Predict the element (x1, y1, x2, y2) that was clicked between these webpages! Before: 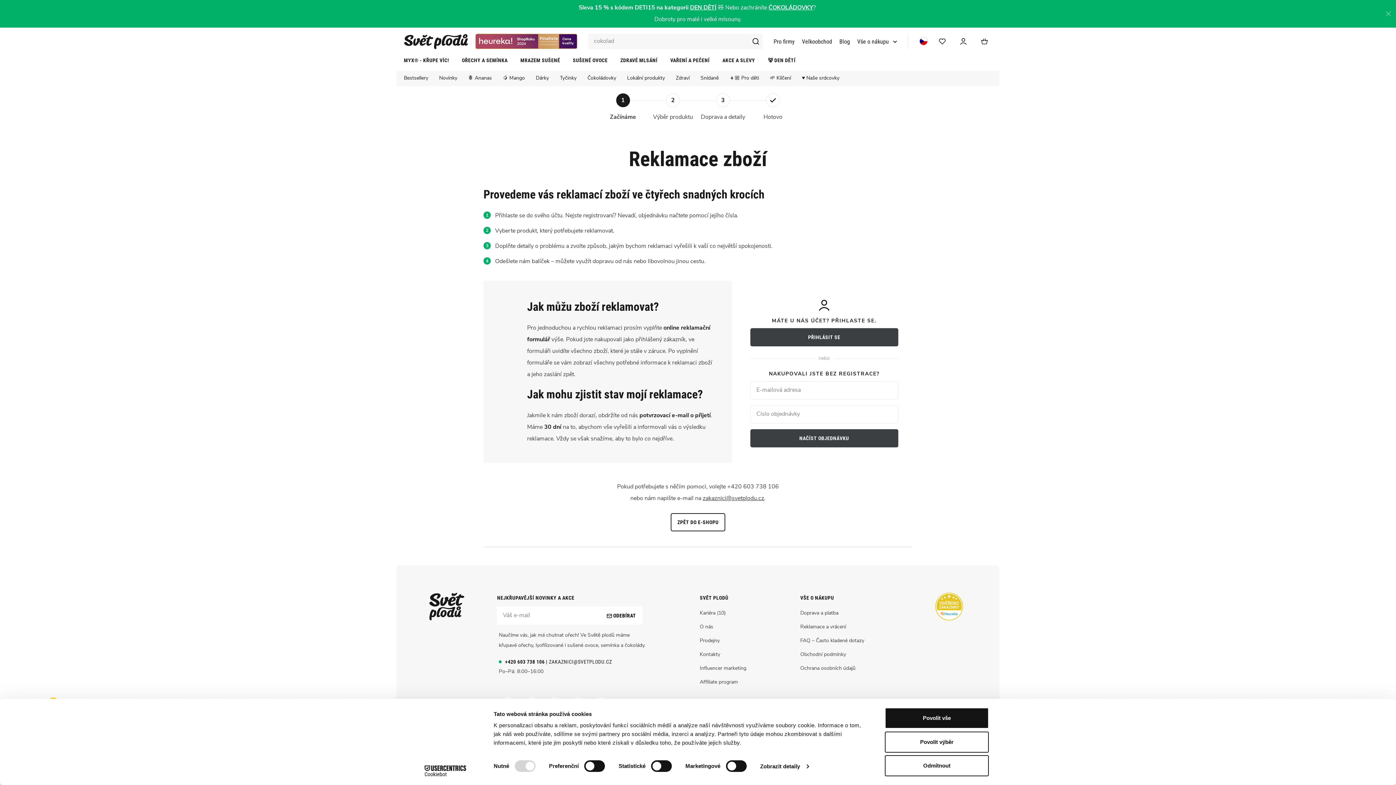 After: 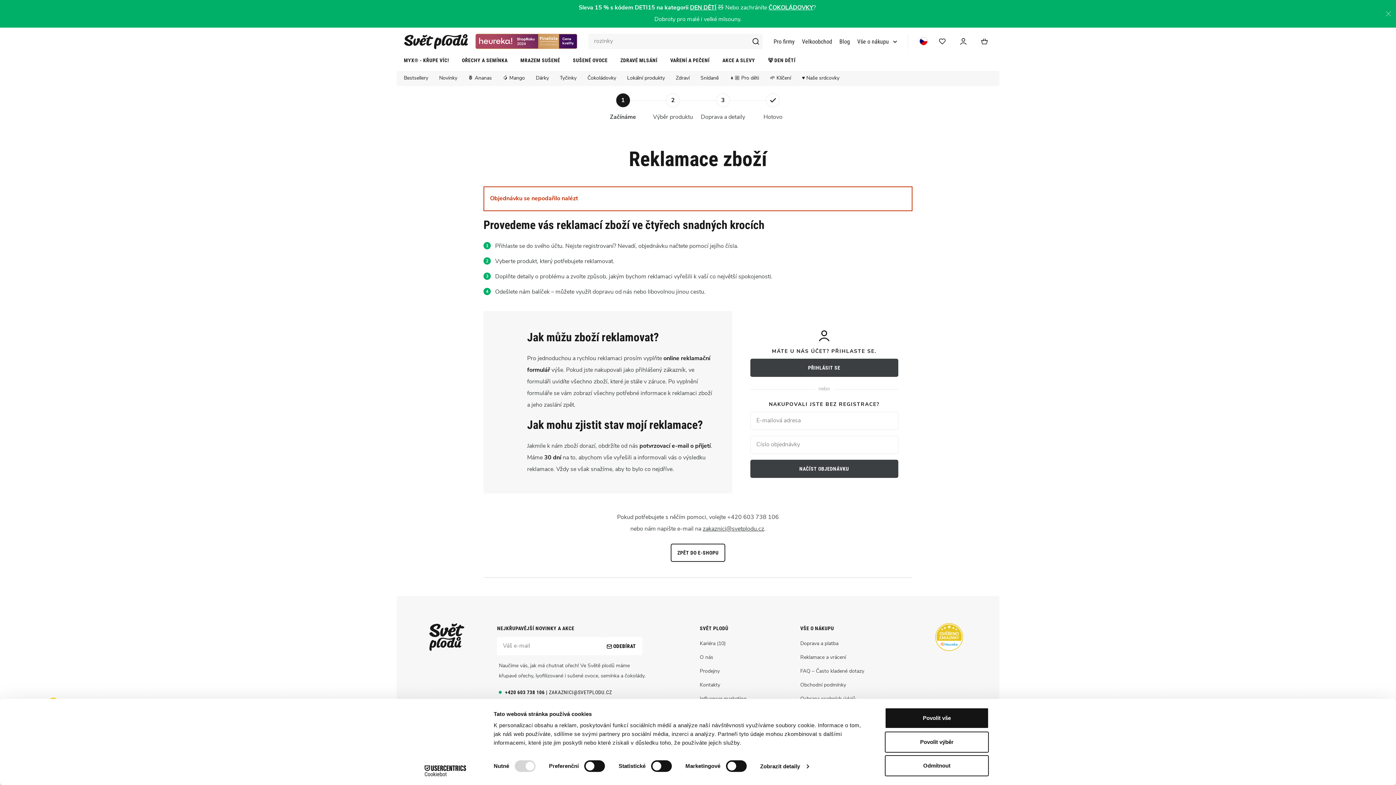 Action: bbox: (750, 429, 898, 447) label: NAČÍST OBJEDNÁVKU